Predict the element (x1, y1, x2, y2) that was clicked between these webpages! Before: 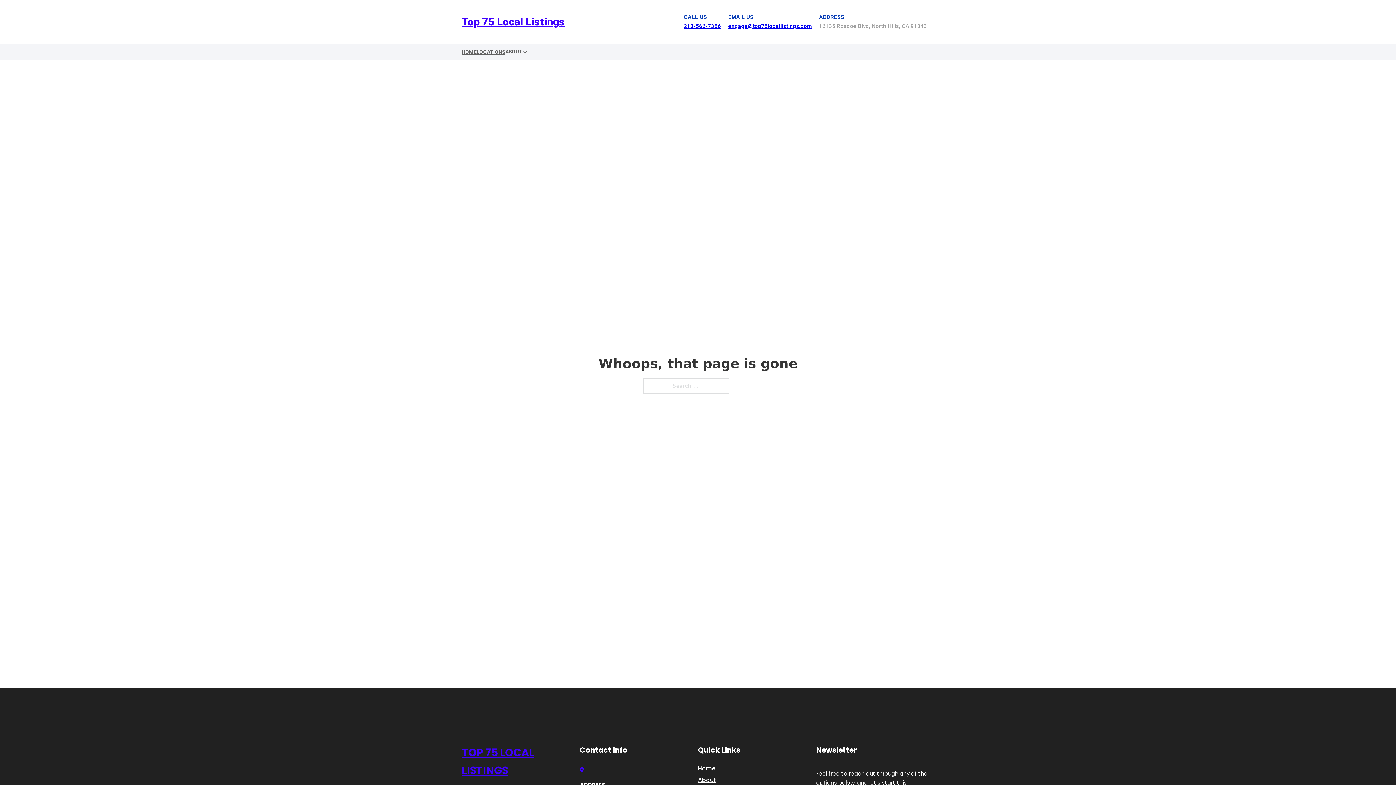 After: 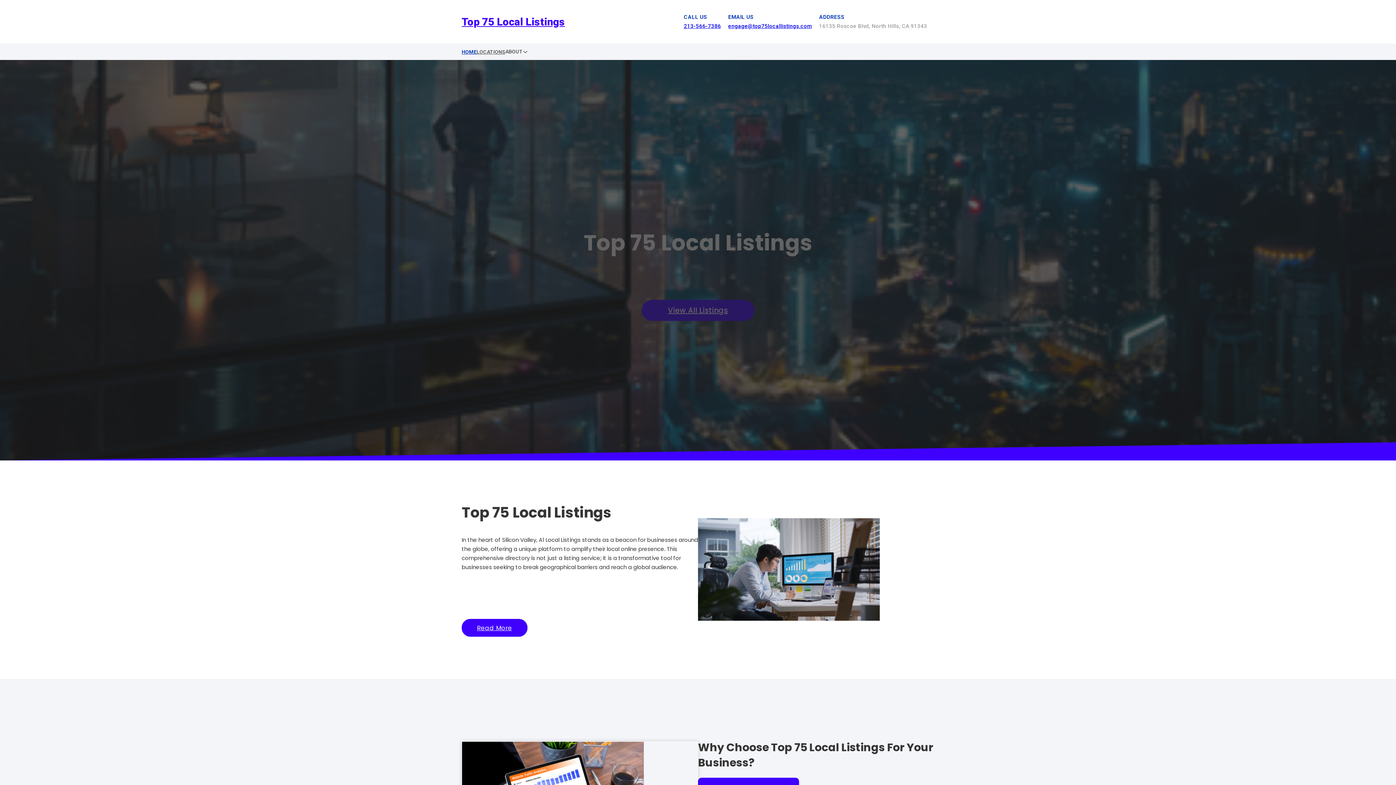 Action: bbox: (698, 763, 715, 773) label: Home